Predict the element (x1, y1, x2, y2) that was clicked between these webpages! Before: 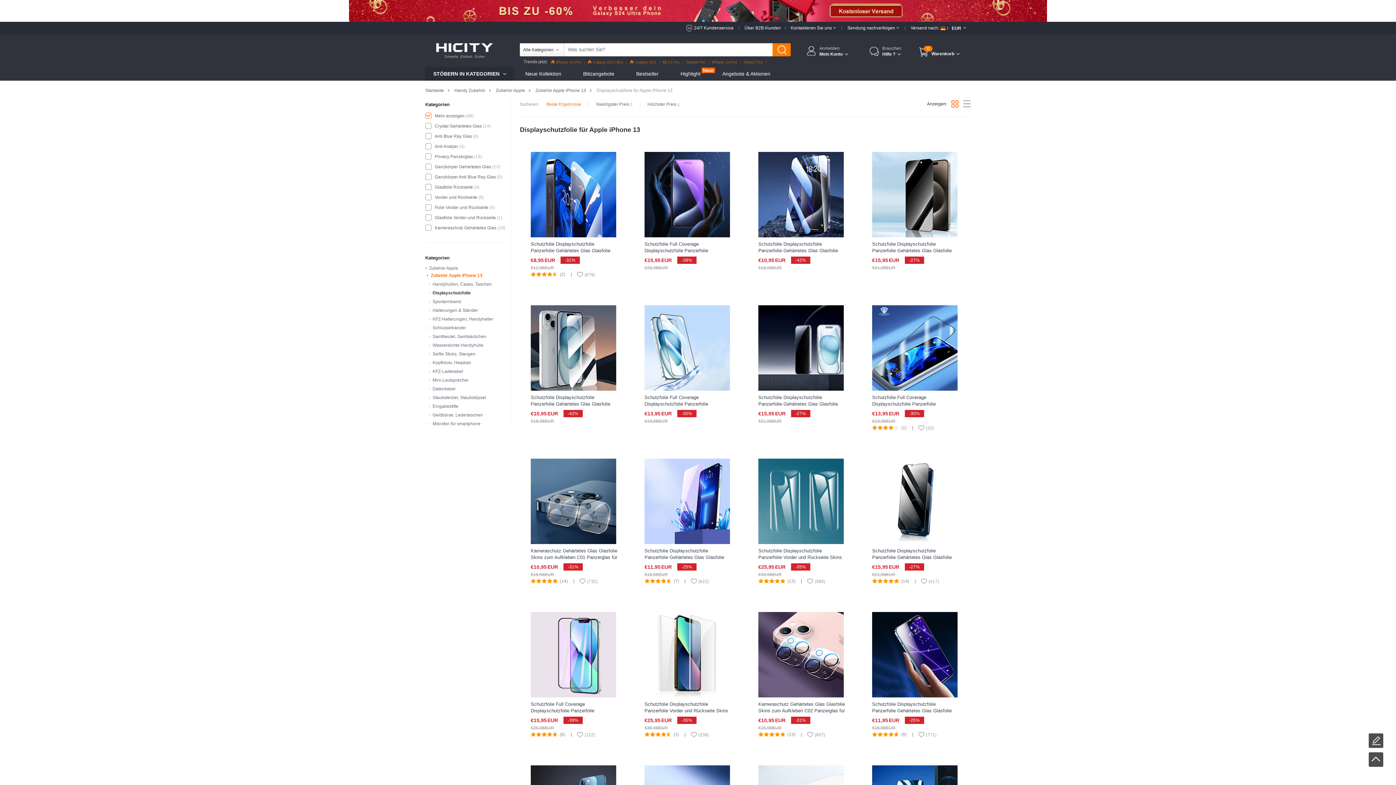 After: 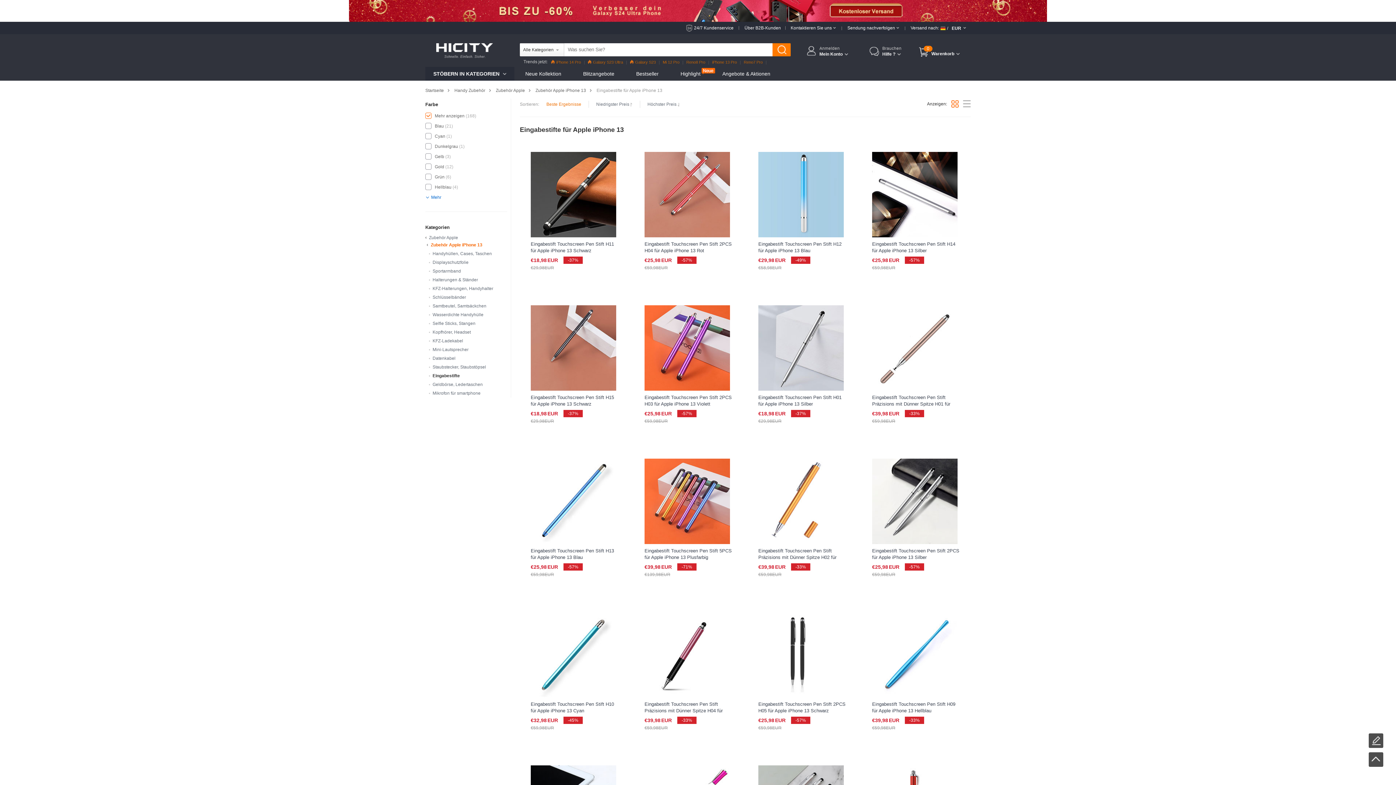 Action: bbox: (432, 404, 458, 409) label: Eingabestifte